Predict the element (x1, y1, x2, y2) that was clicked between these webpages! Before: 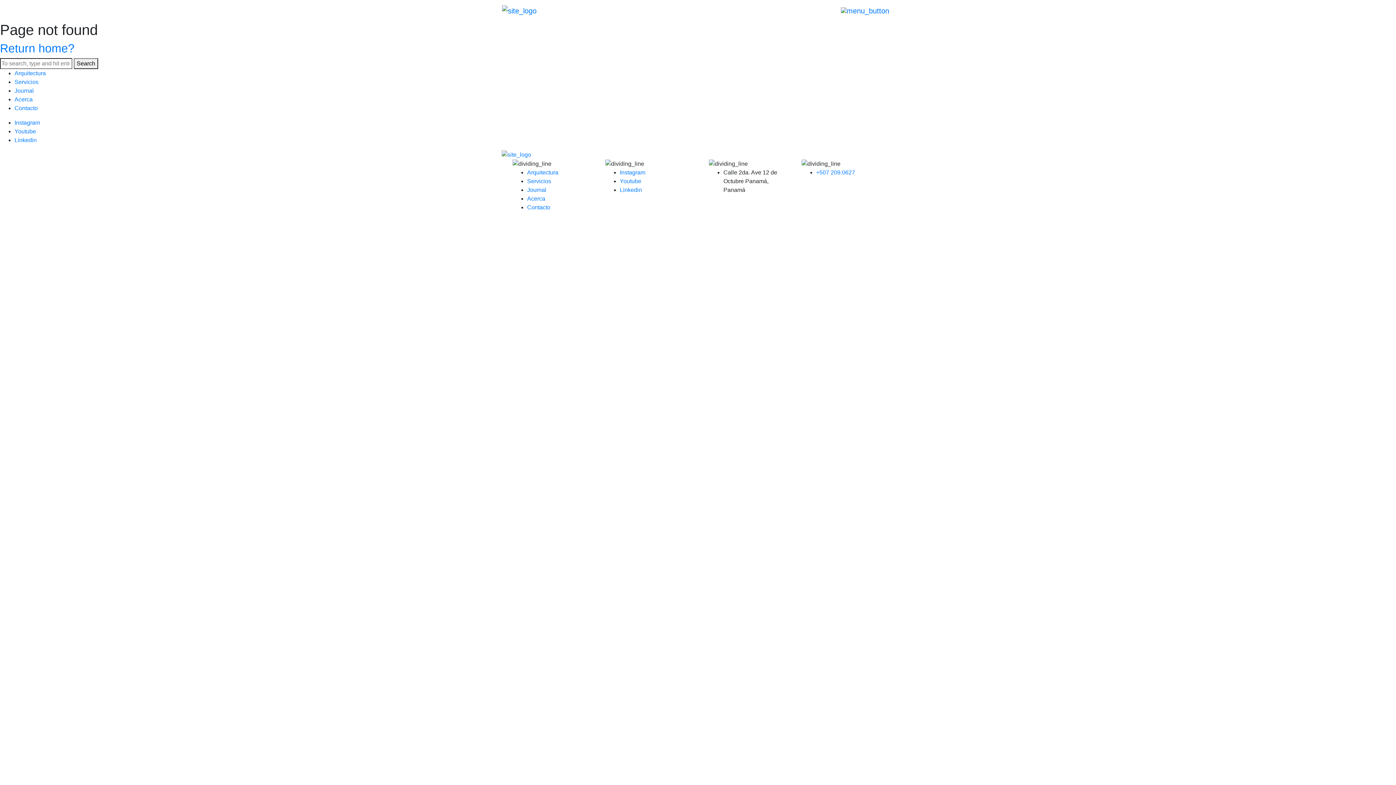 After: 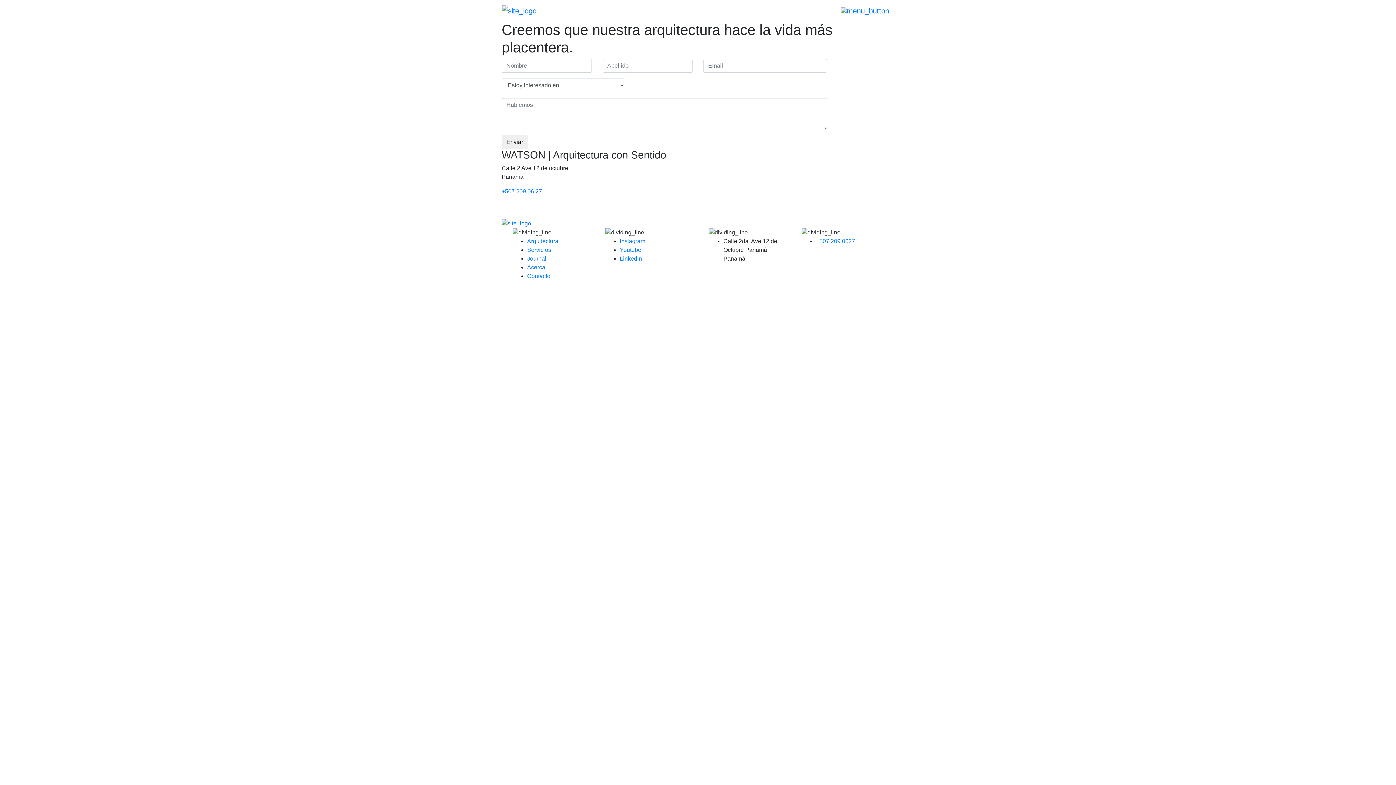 Action: label: Contacto bbox: (527, 204, 550, 210)